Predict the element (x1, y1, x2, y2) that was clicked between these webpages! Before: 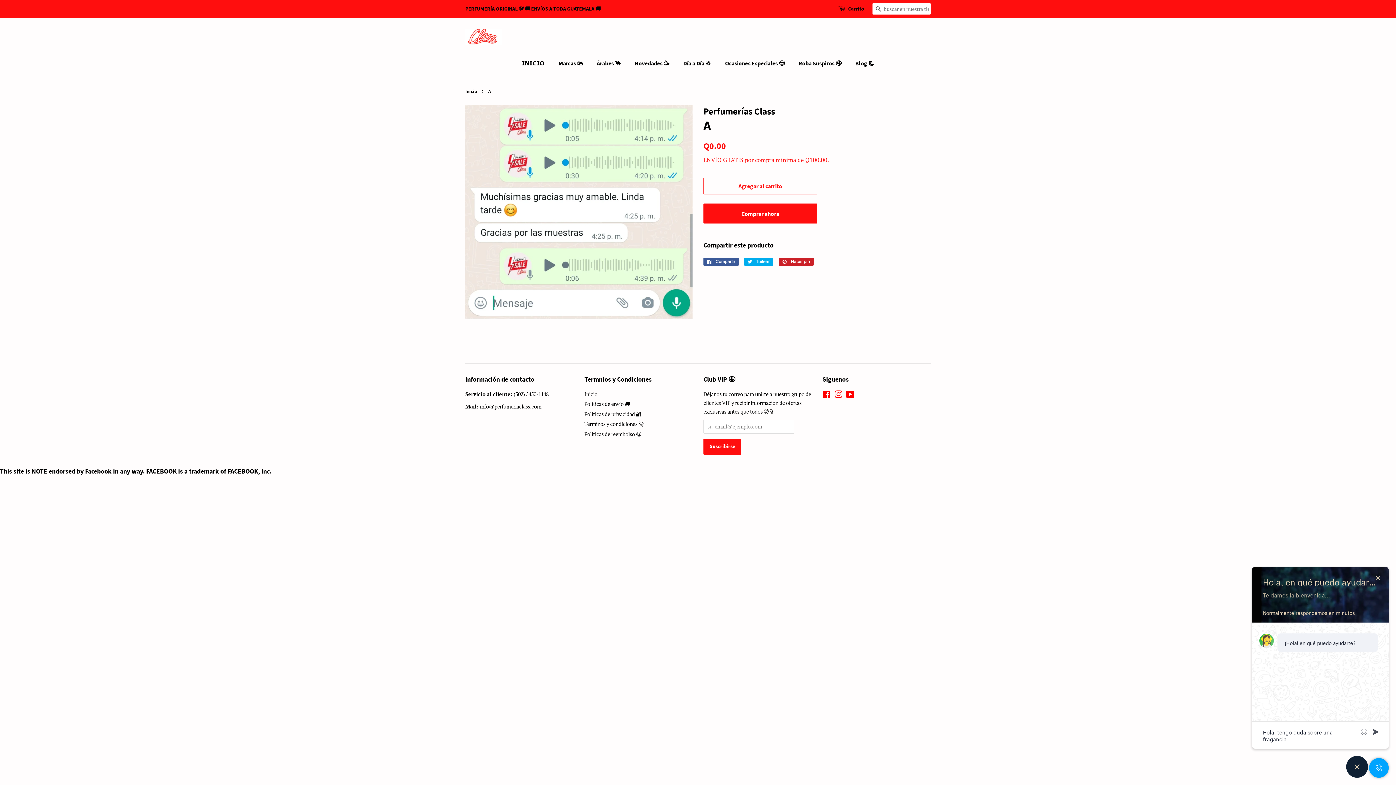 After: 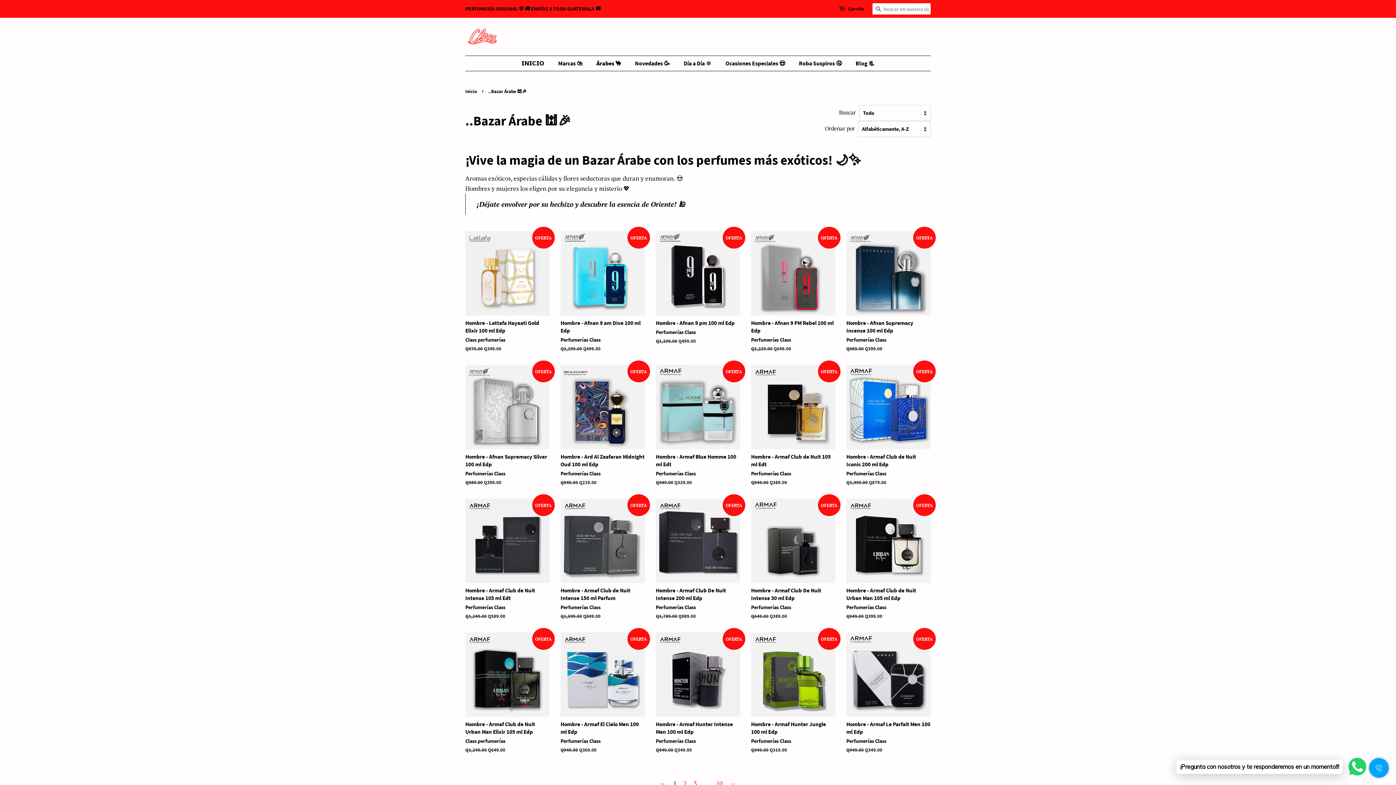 Action: label: Árabes 🐪 bbox: (591, 56, 628, 70)